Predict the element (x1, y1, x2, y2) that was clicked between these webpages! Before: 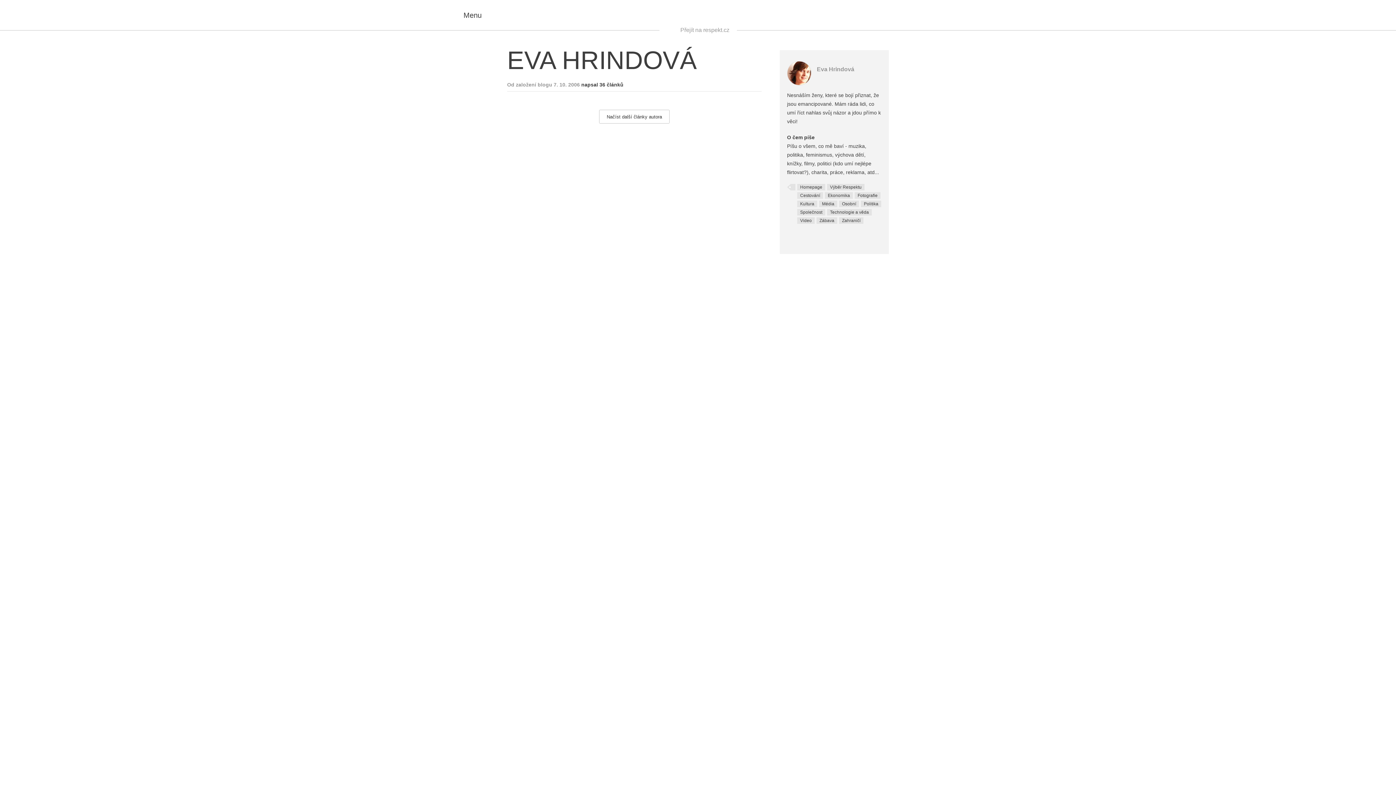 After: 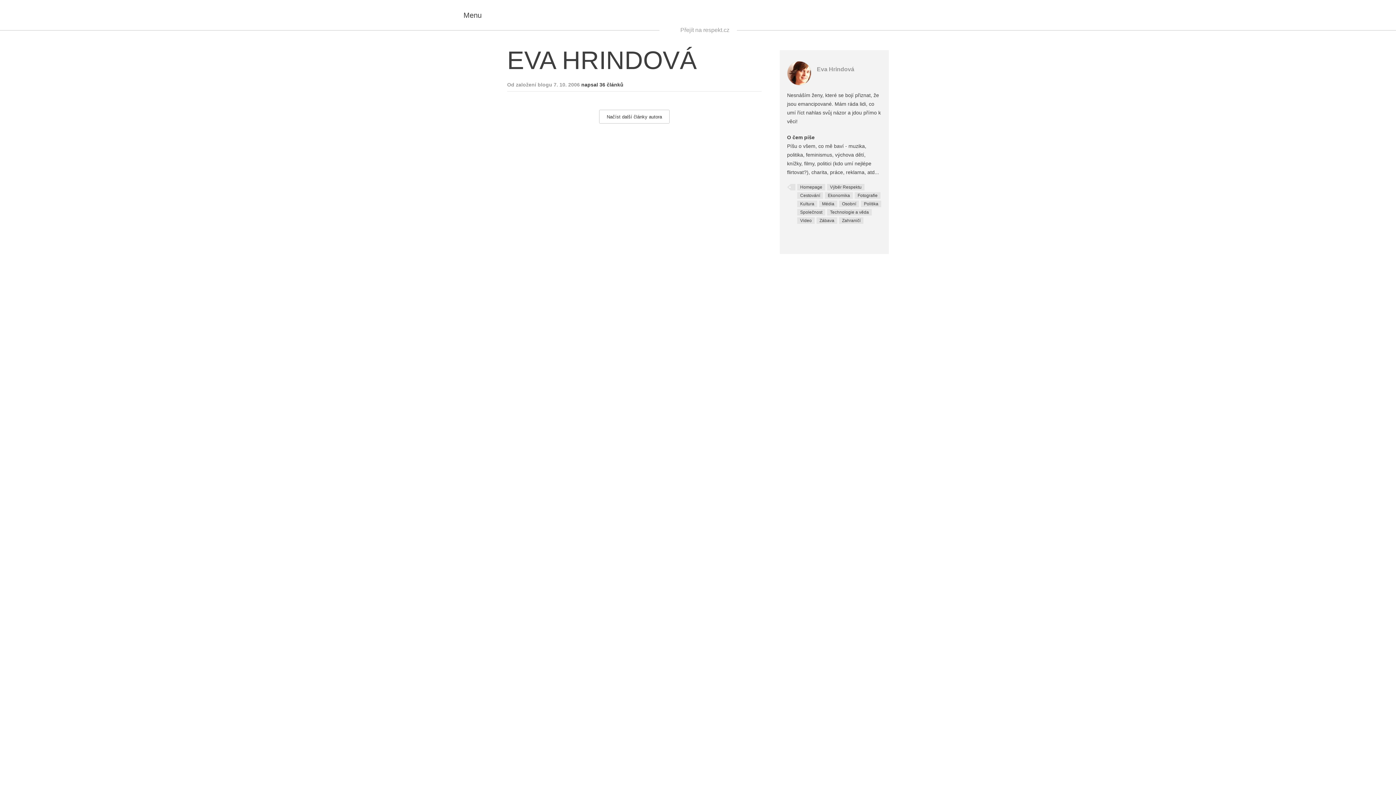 Action: label: Homepage bbox: (797, 184, 825, 190)